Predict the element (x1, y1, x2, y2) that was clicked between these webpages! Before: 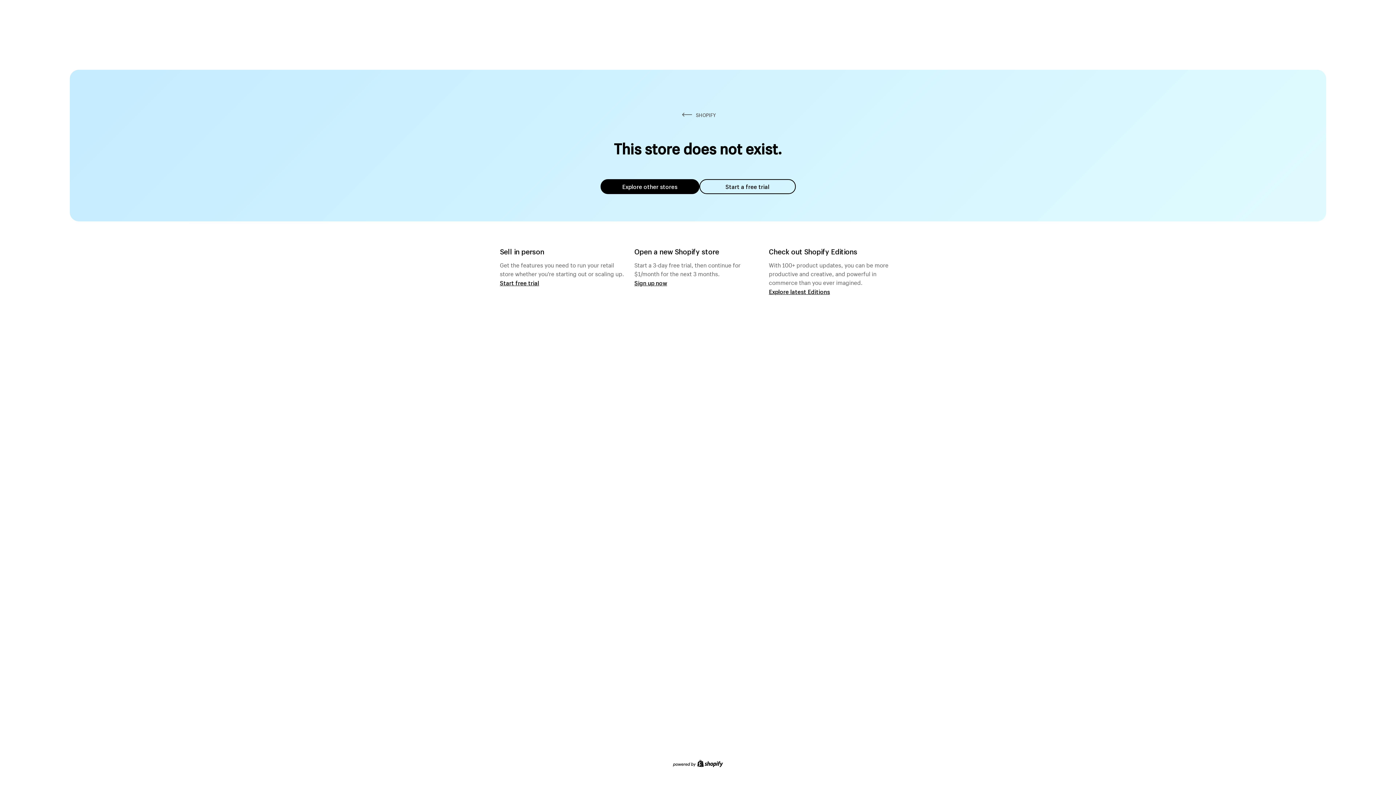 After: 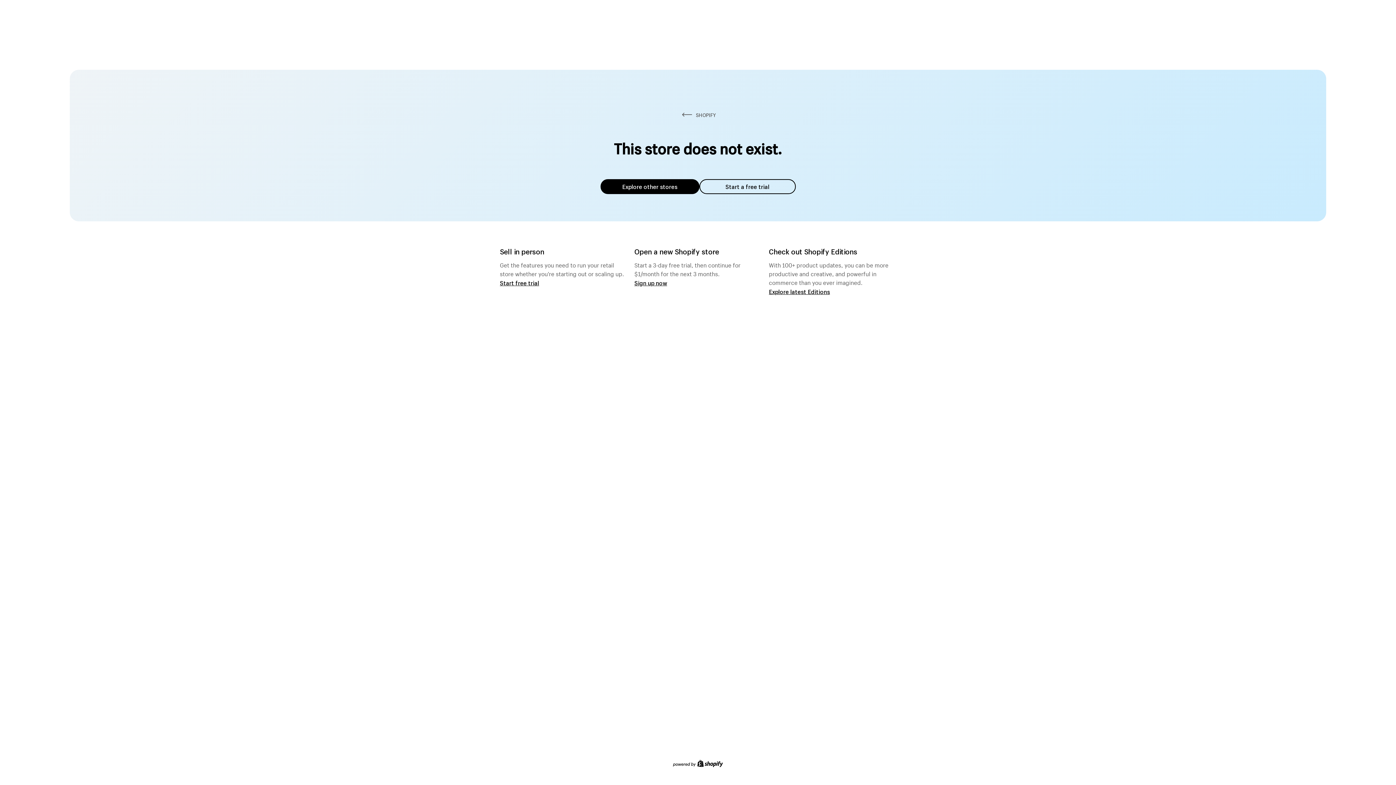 Action: bbox: (600, 179, 699, 194) label: Explore other stores